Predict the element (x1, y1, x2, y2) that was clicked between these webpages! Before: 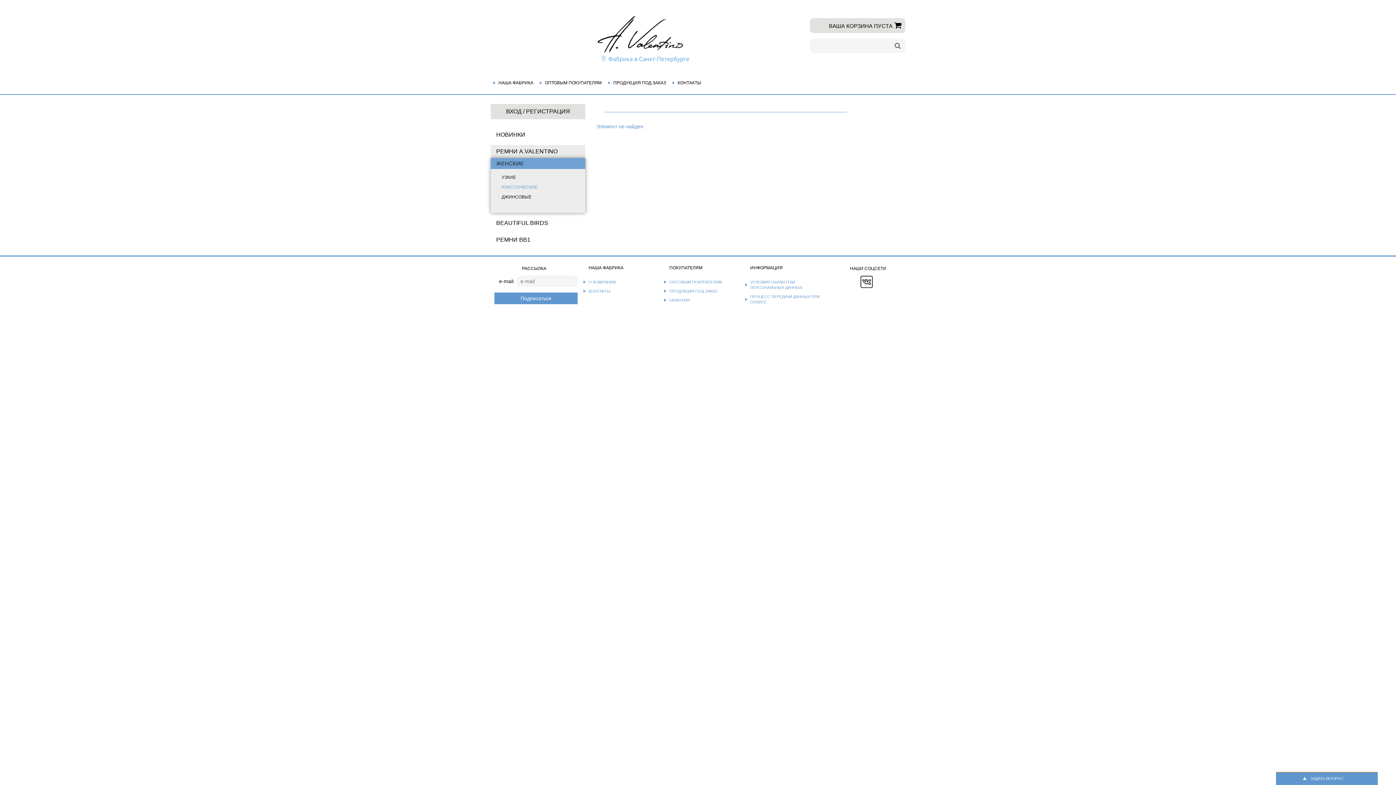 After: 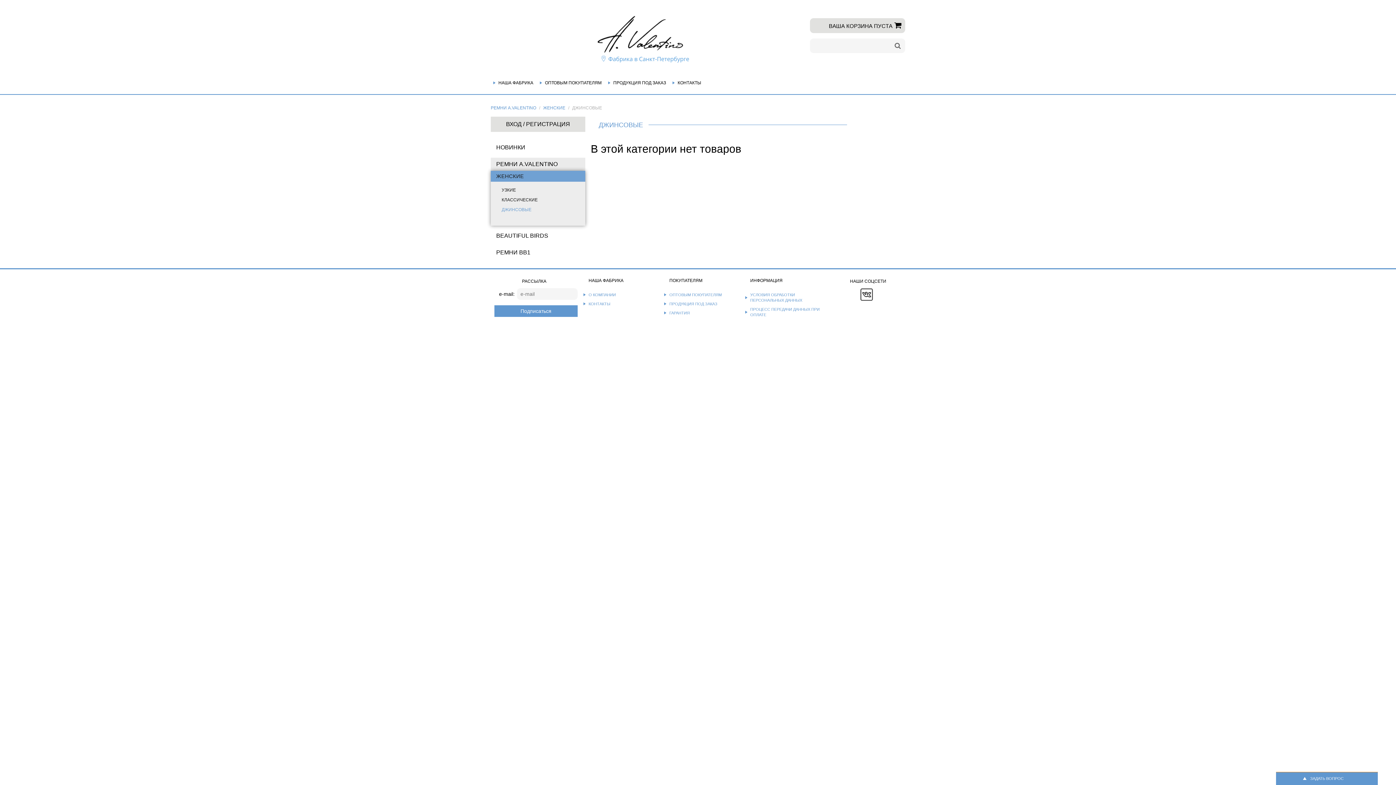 Action: bbox: (490, 192, 585, 202) label: ДЖИНСОВЫЕ